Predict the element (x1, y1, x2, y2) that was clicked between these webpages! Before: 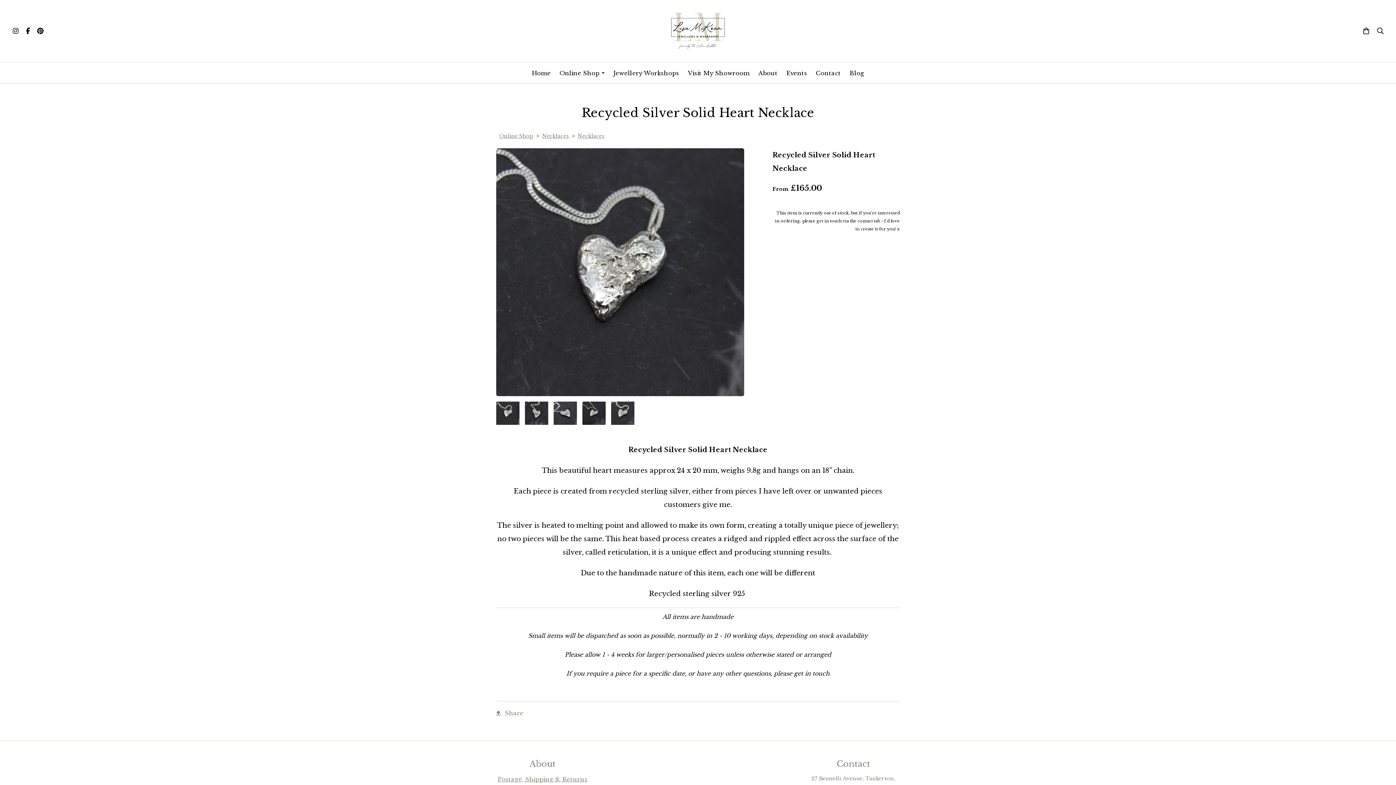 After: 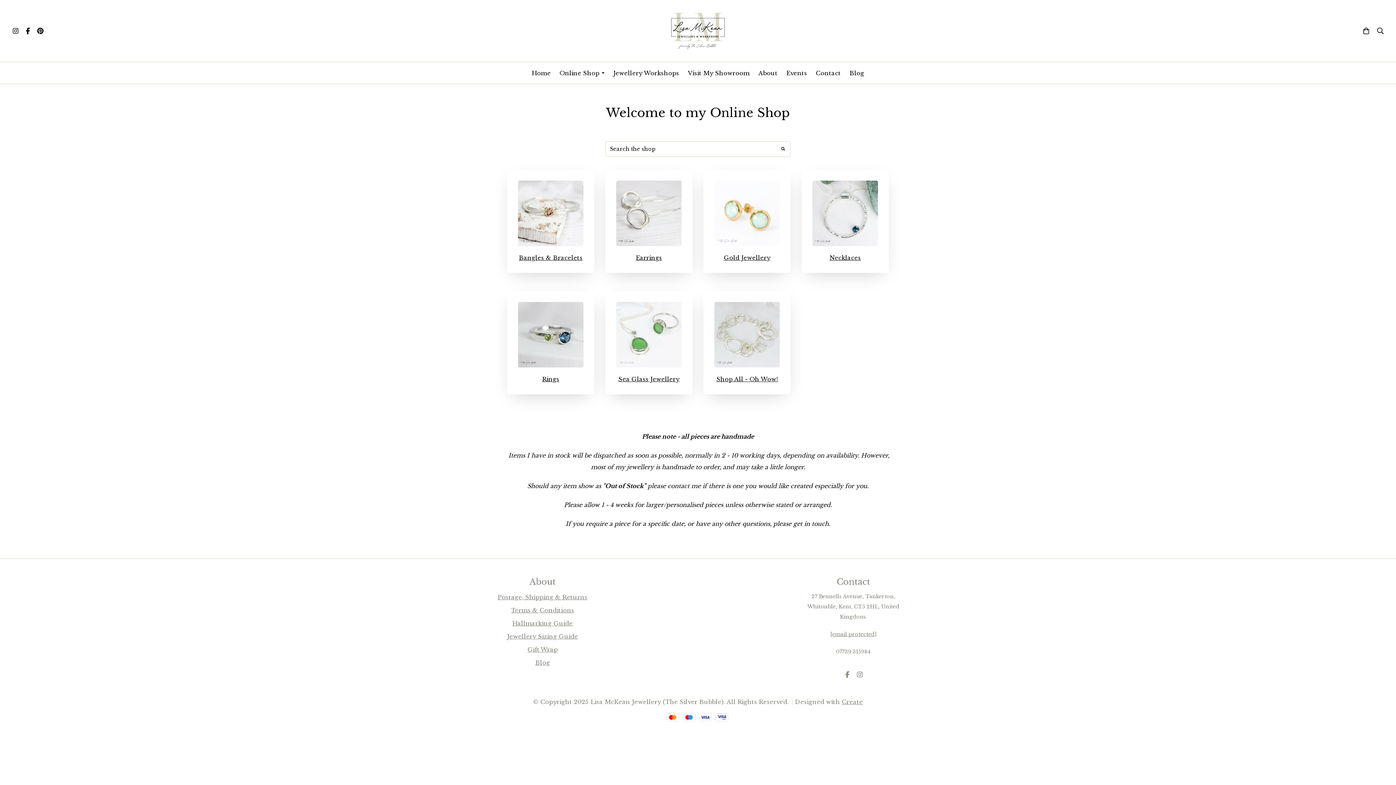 Action: label: Online Shop bbox: (497, 132, 534, 139)